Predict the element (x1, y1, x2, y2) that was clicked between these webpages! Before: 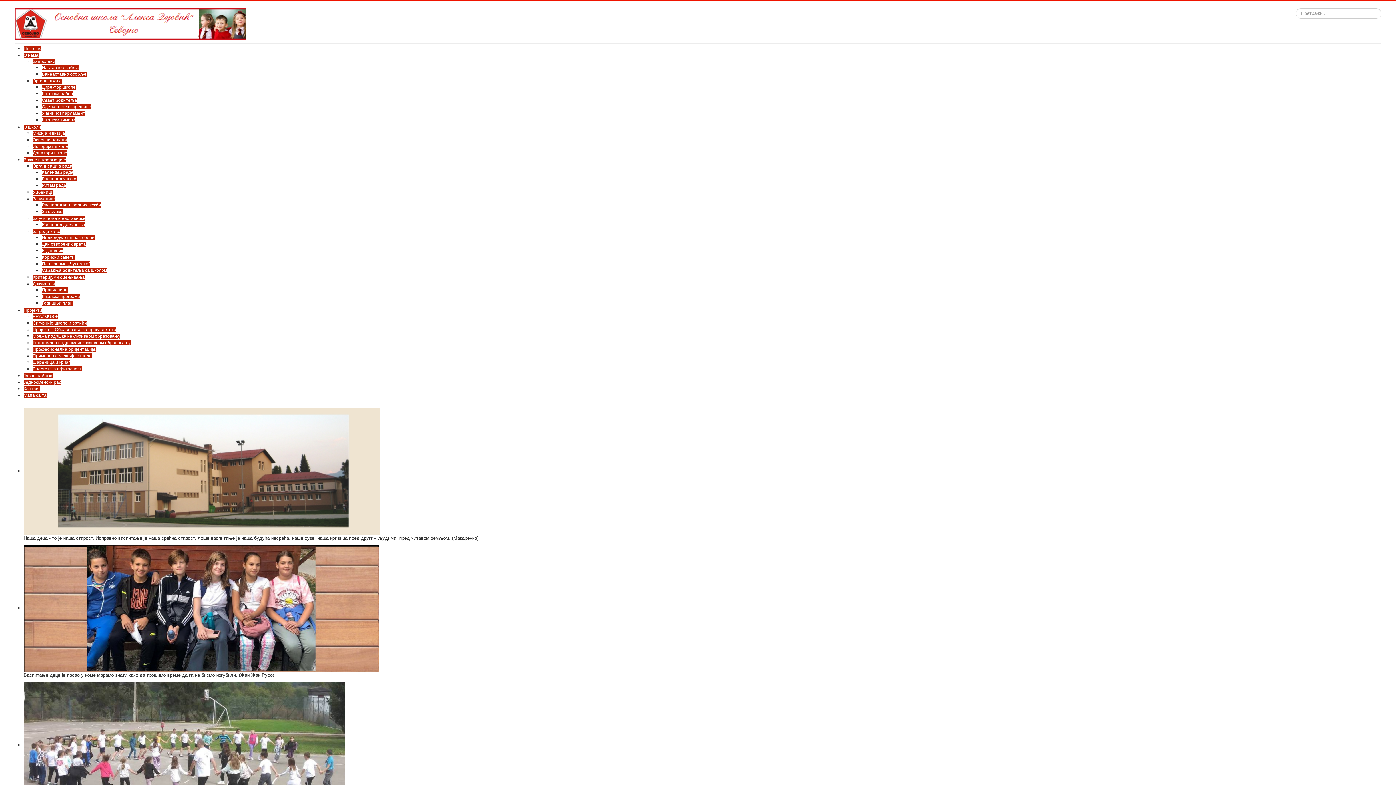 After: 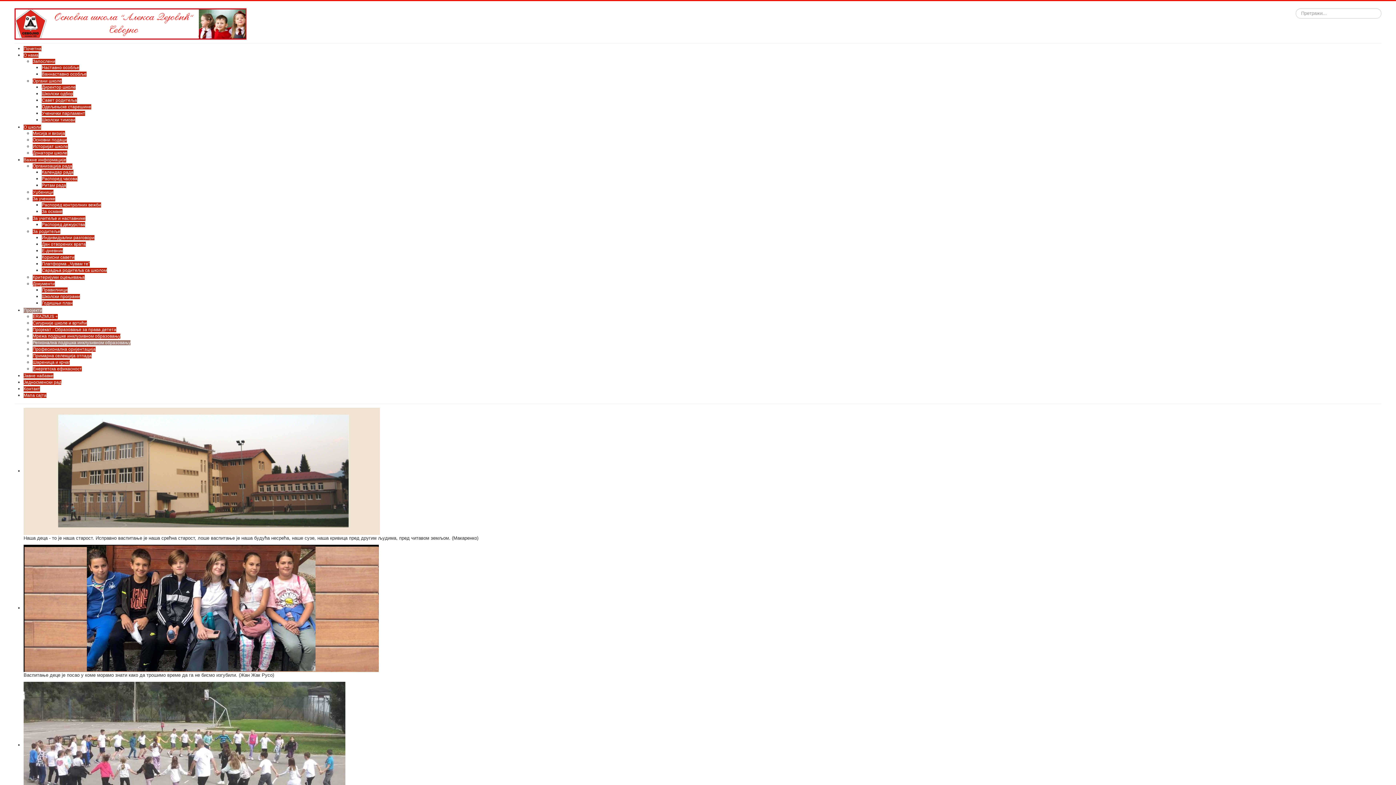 Action: label: Регионална подршка инклузивном образовању bbox: (32, 340, 130, 345)